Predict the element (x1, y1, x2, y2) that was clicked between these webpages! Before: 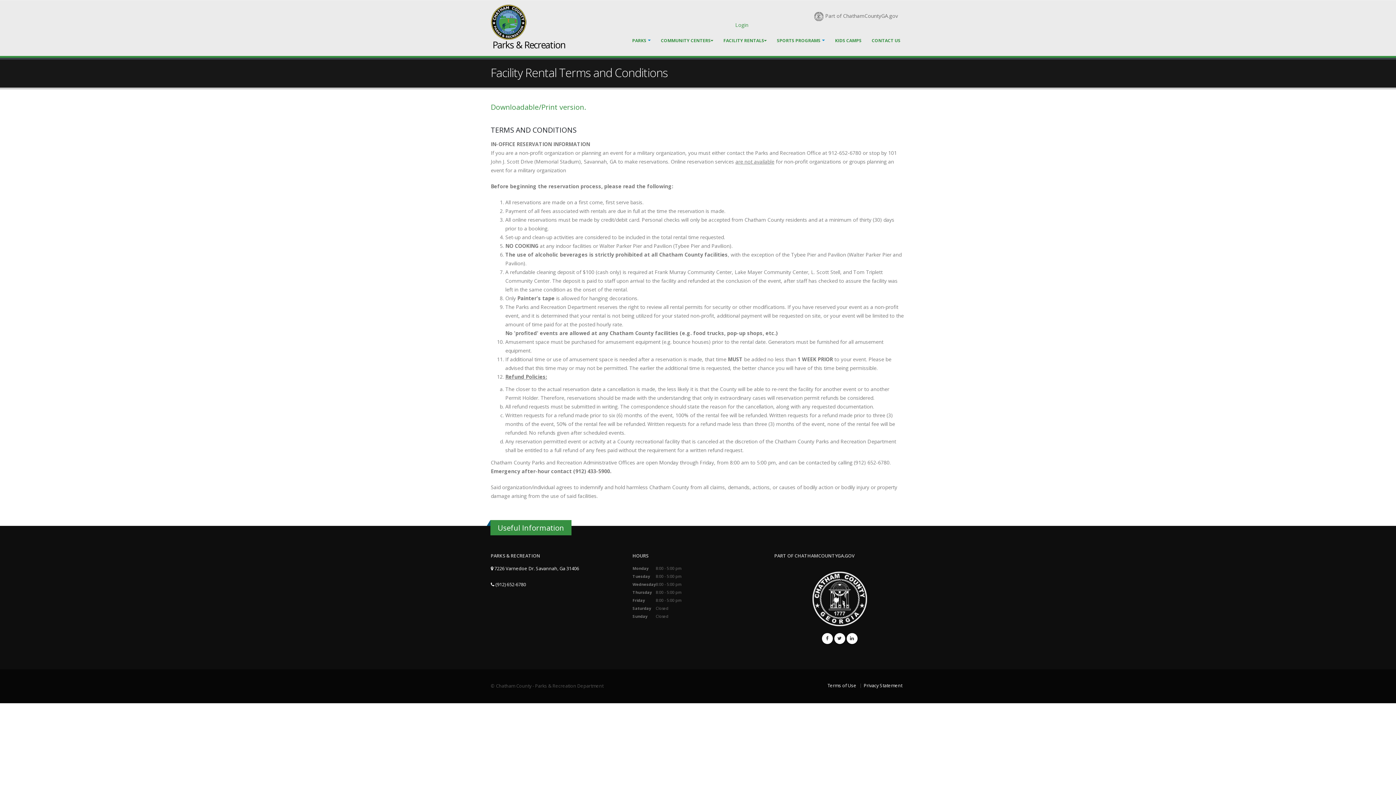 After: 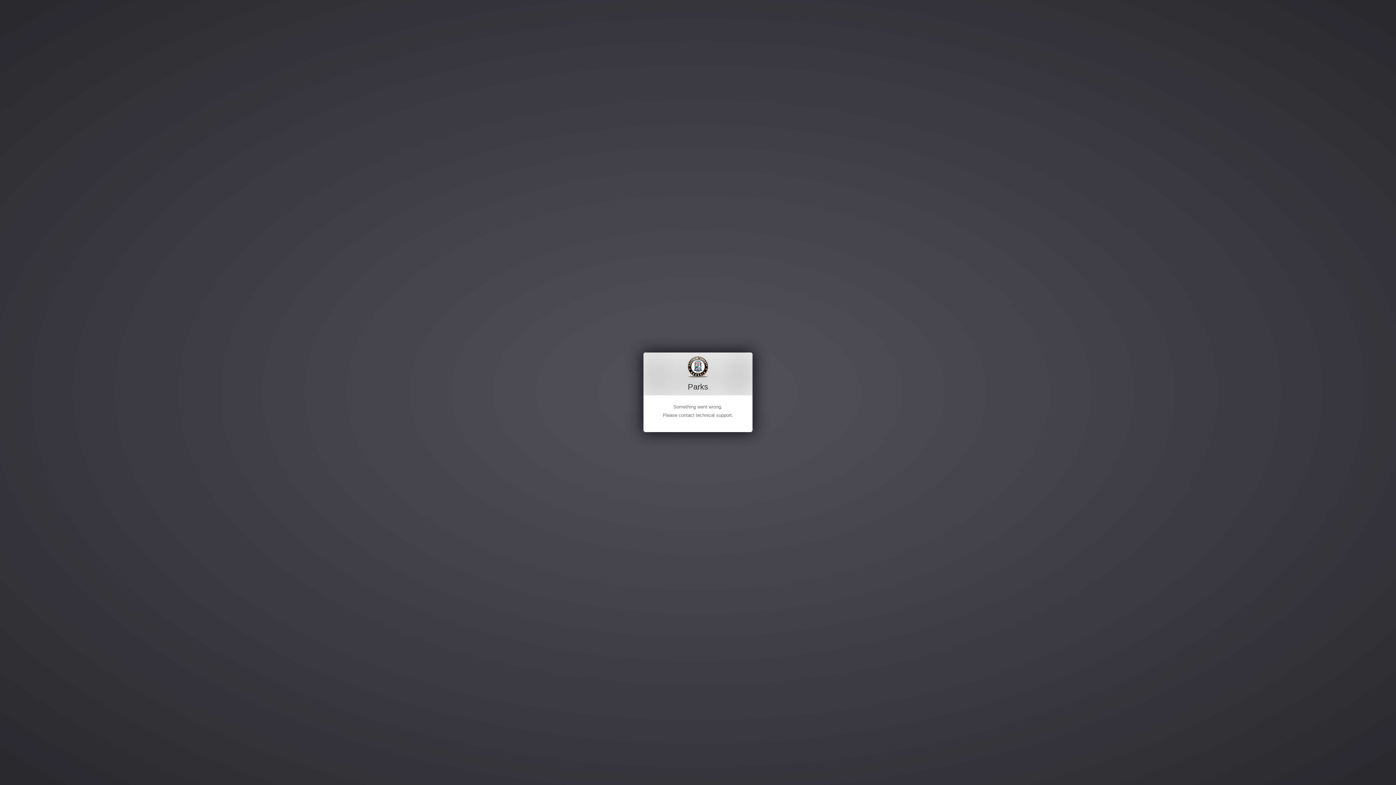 Action: label: Login bbox: (735, 21, 748, 28)